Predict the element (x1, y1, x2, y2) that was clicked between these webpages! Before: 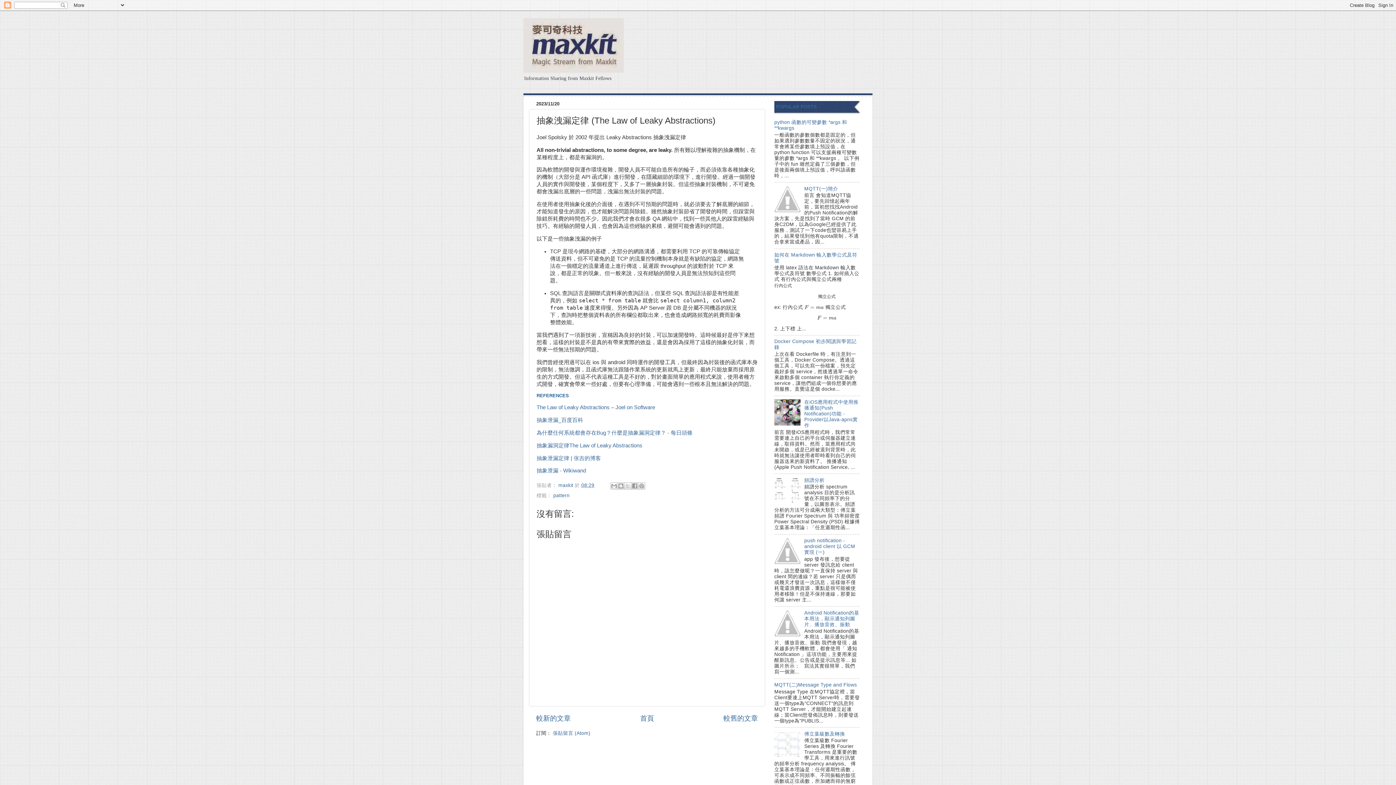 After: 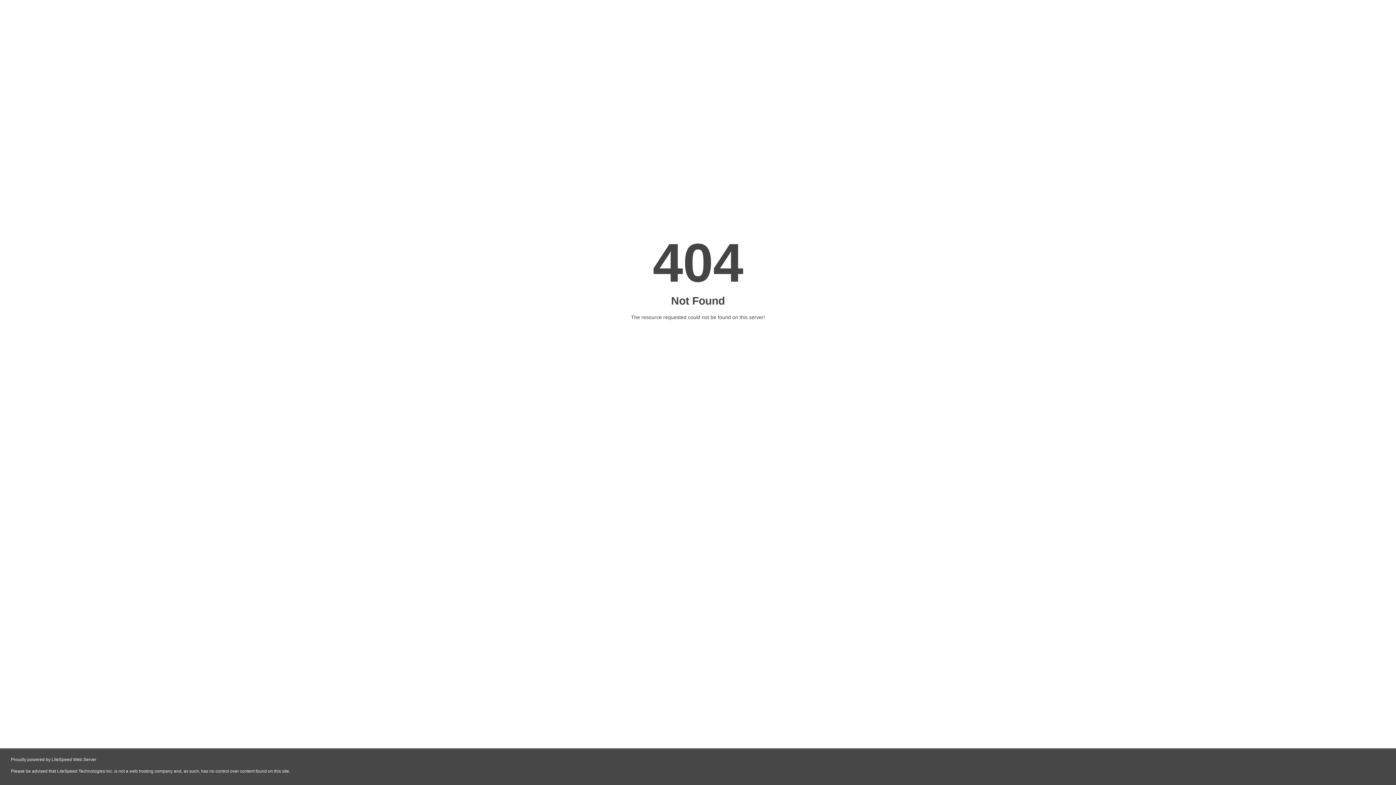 Action: bbox: (536, 455, 601, 461) label: 抽象泄漏定律 | 张吉的博客